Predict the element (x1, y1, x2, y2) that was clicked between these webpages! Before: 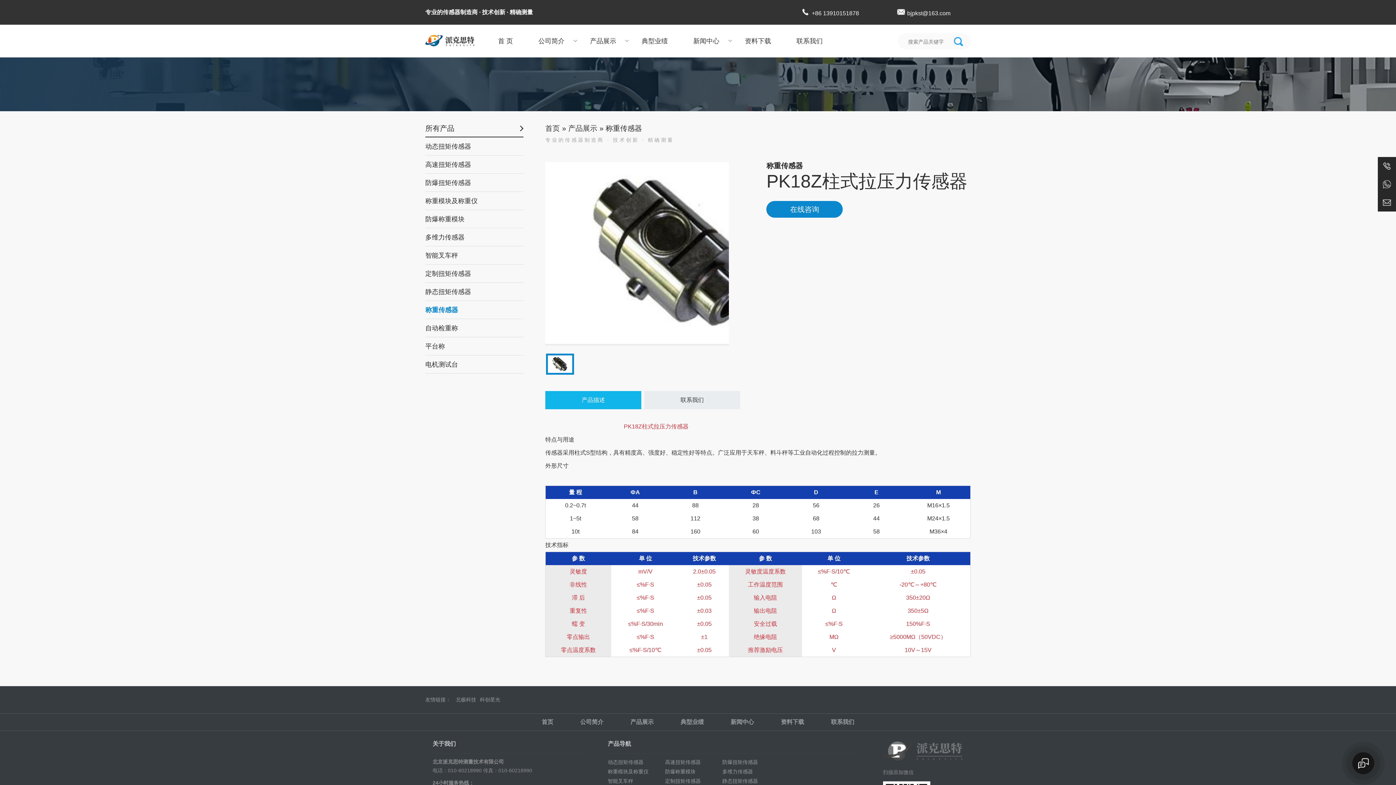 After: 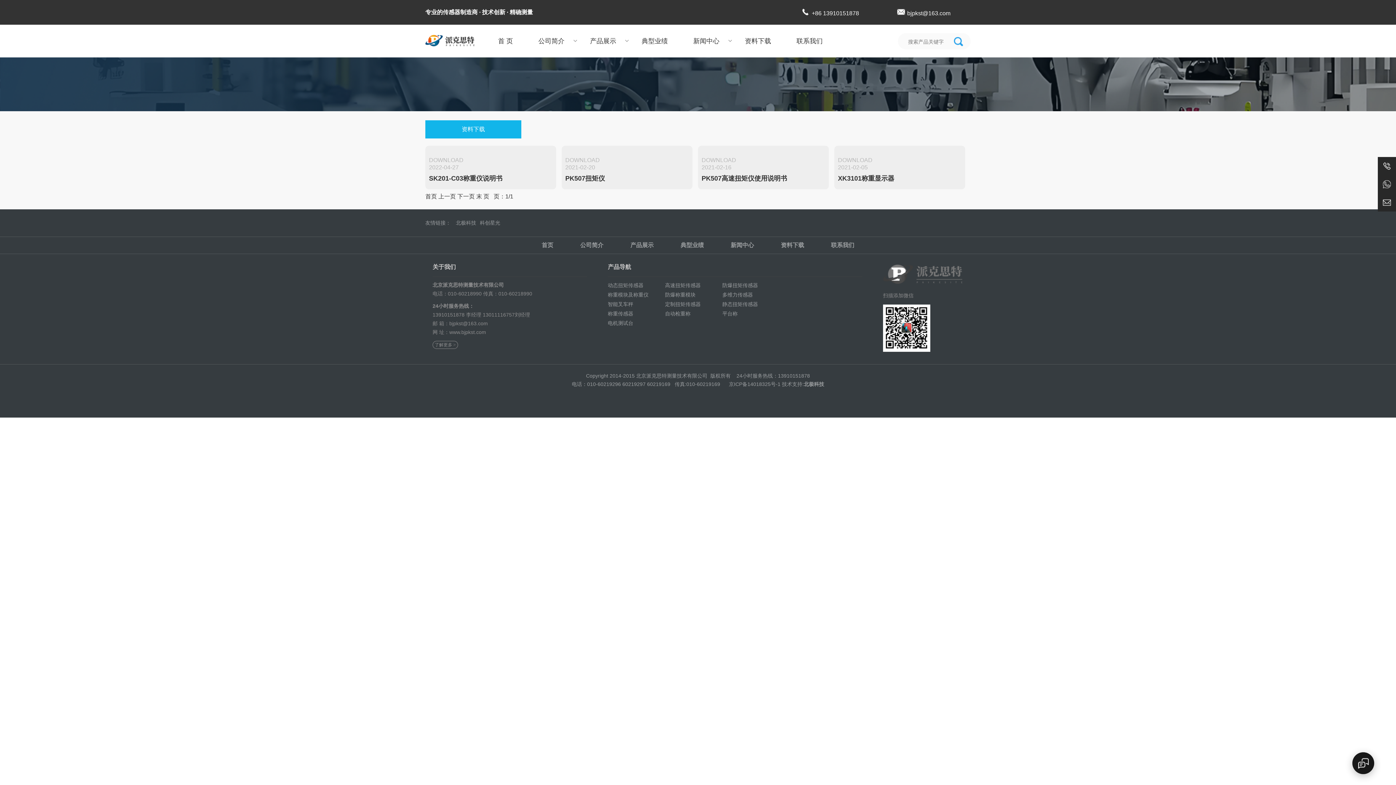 Action: label: 资料下载 bbox: (781, 719, 804, 725)